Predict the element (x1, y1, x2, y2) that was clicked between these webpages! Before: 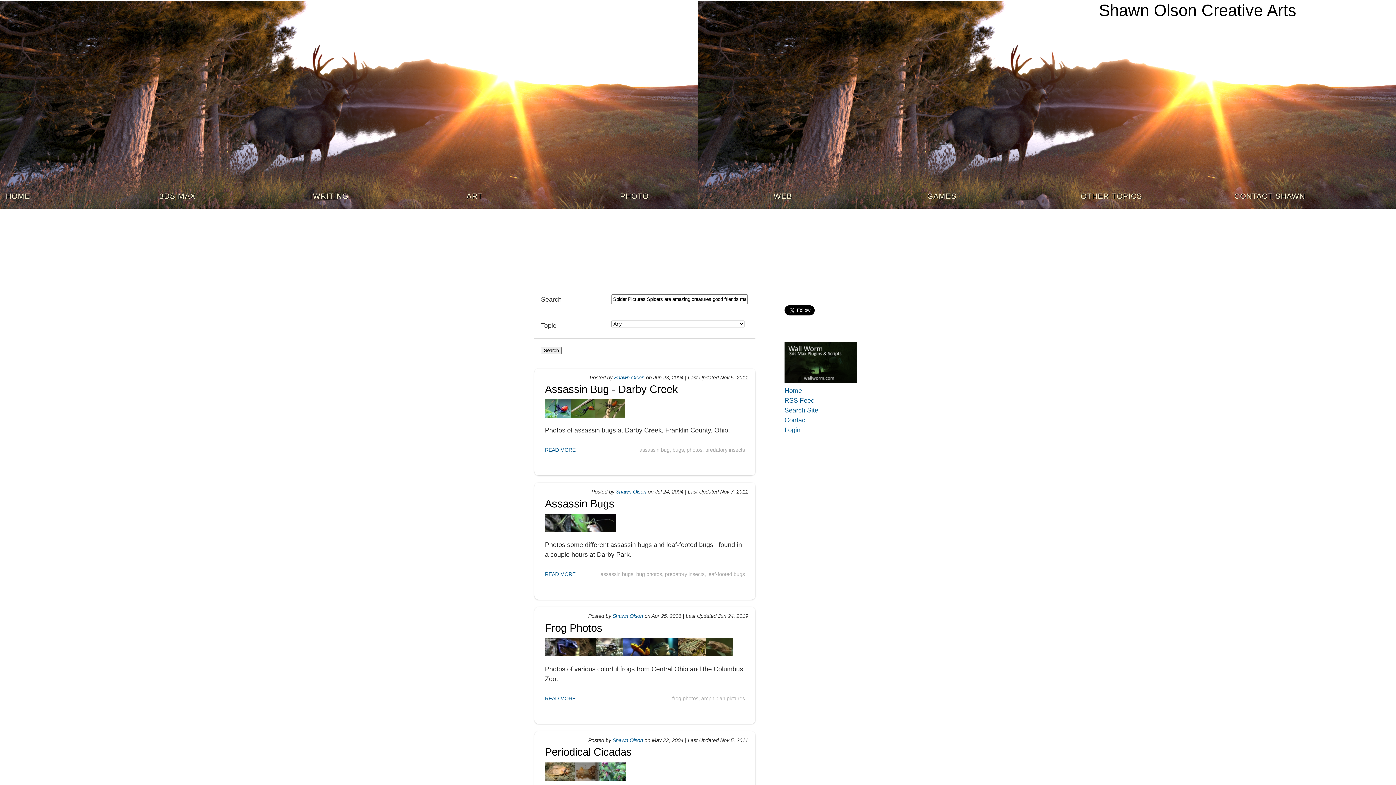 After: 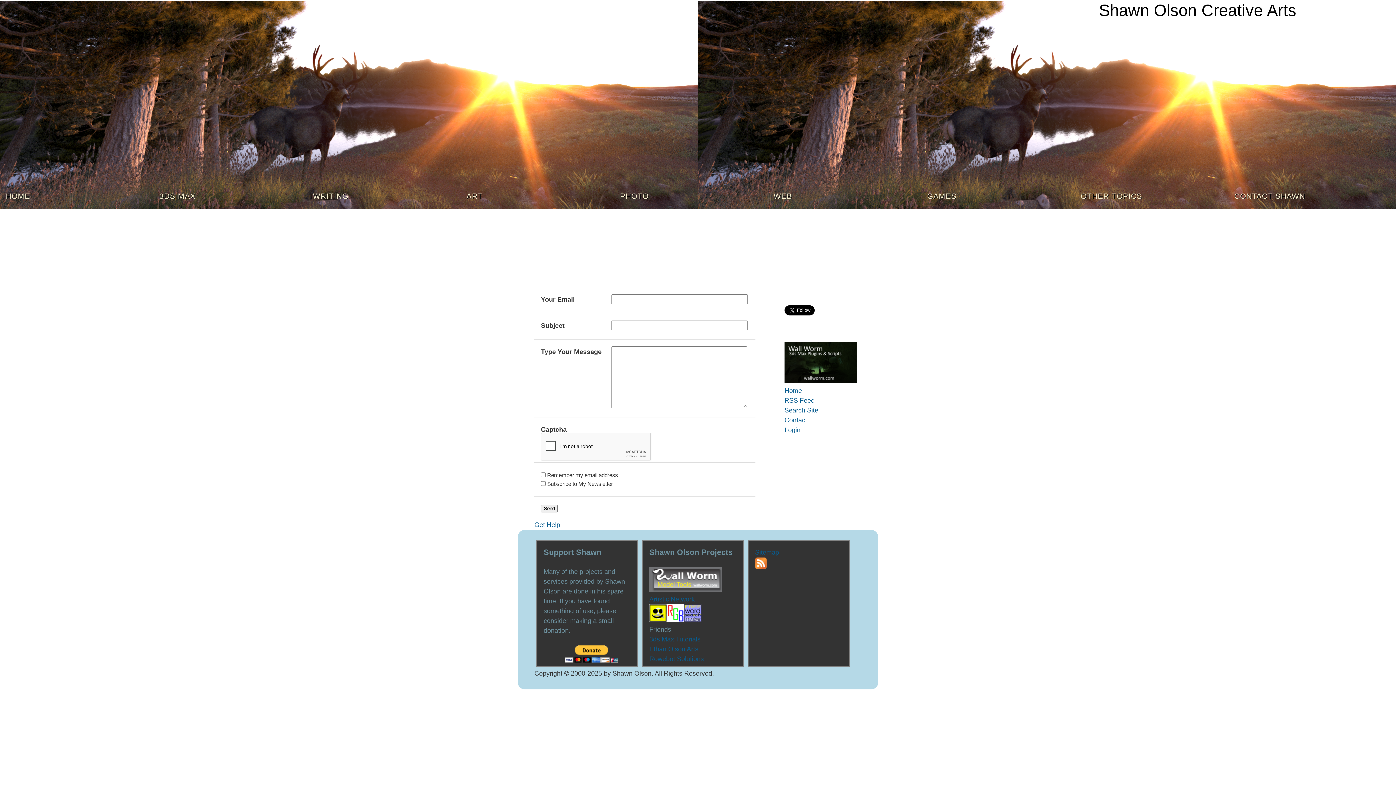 Action: label: Contact bbox: (784, 415, 851, 425)